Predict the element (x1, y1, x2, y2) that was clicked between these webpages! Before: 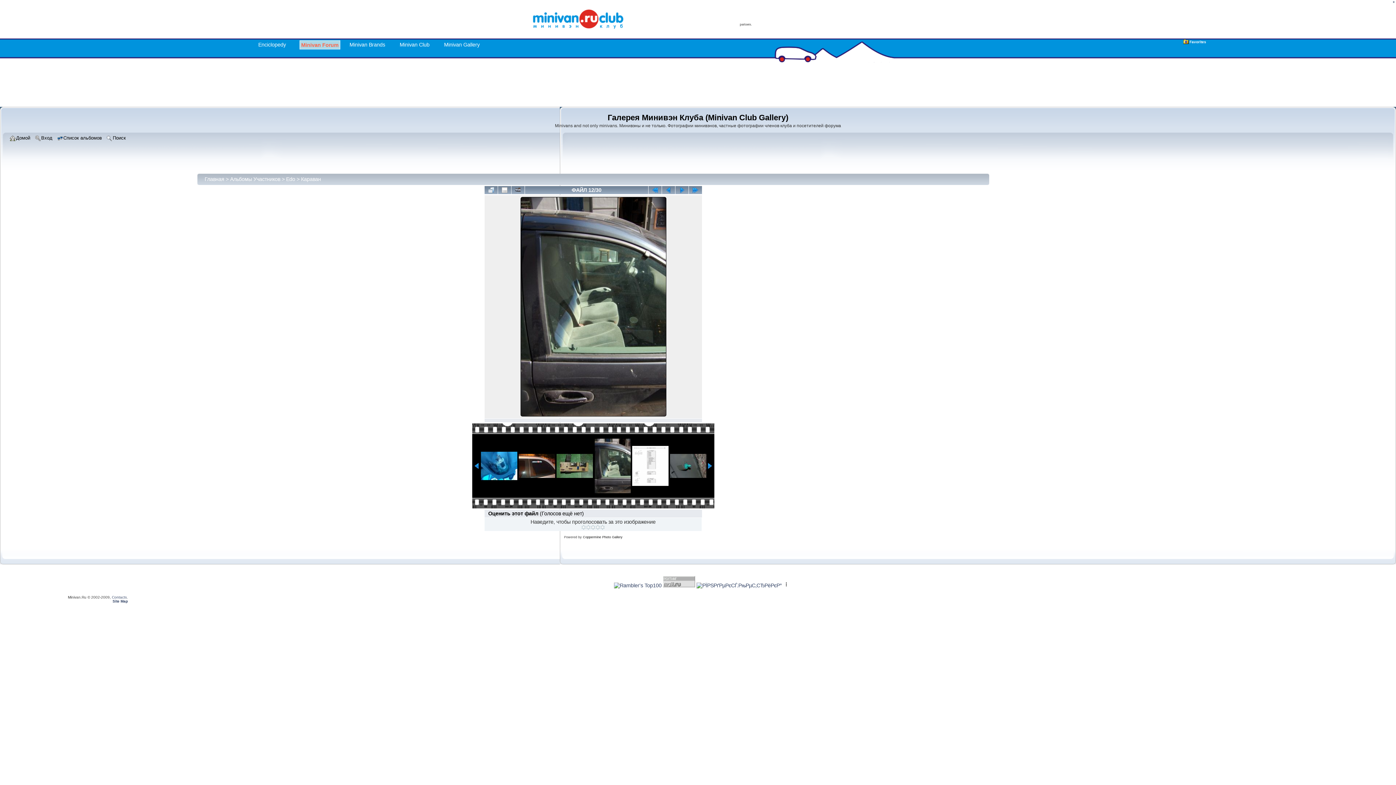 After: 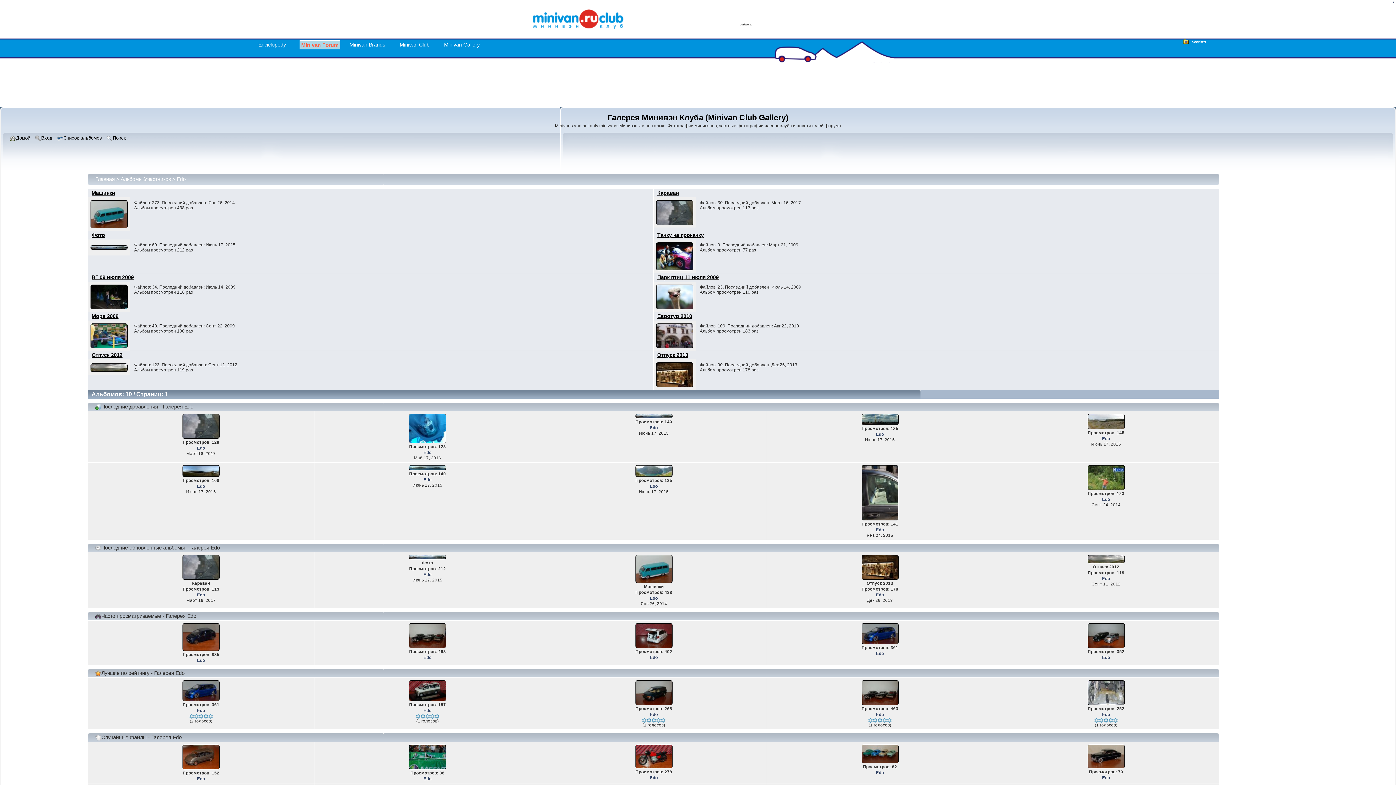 Action: label: Edo bbox: (286, 176, 295, 182)